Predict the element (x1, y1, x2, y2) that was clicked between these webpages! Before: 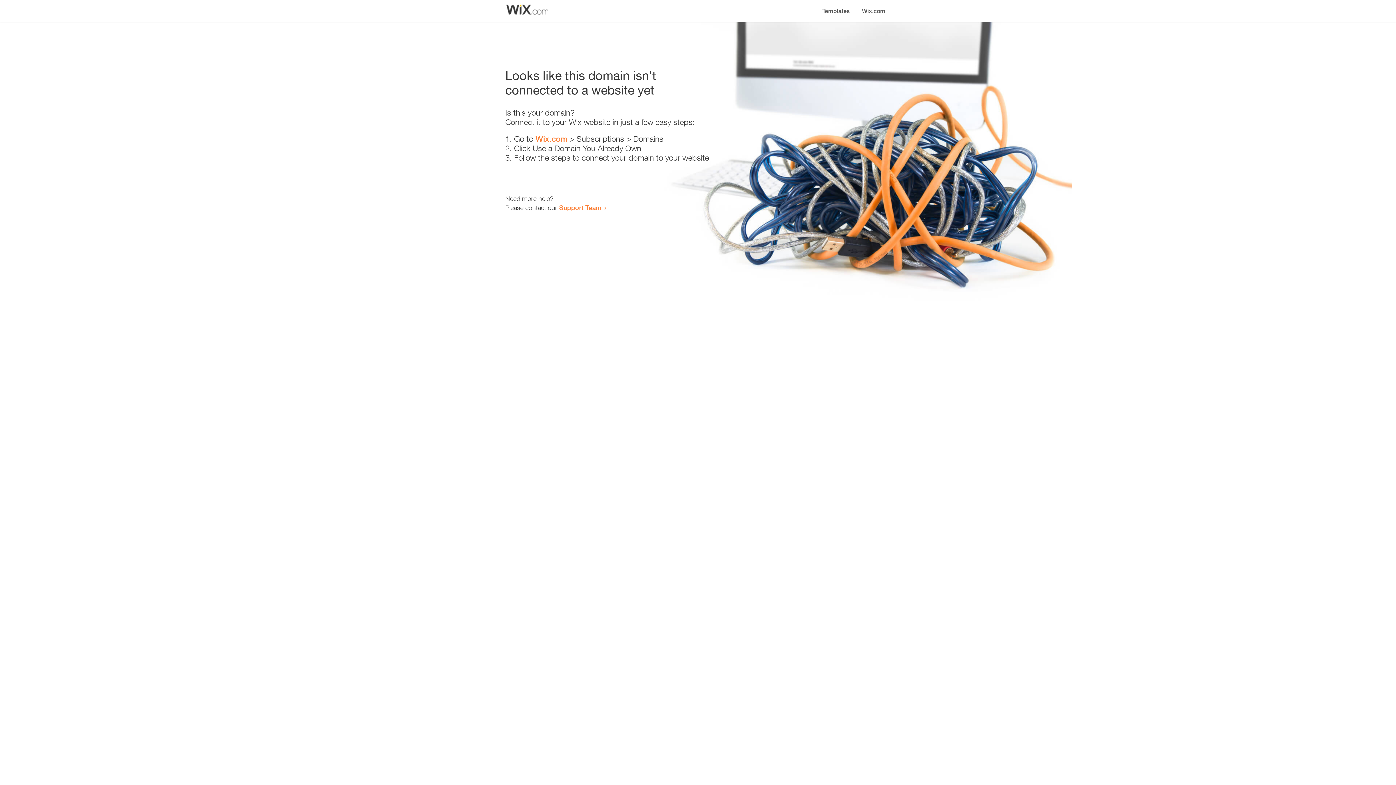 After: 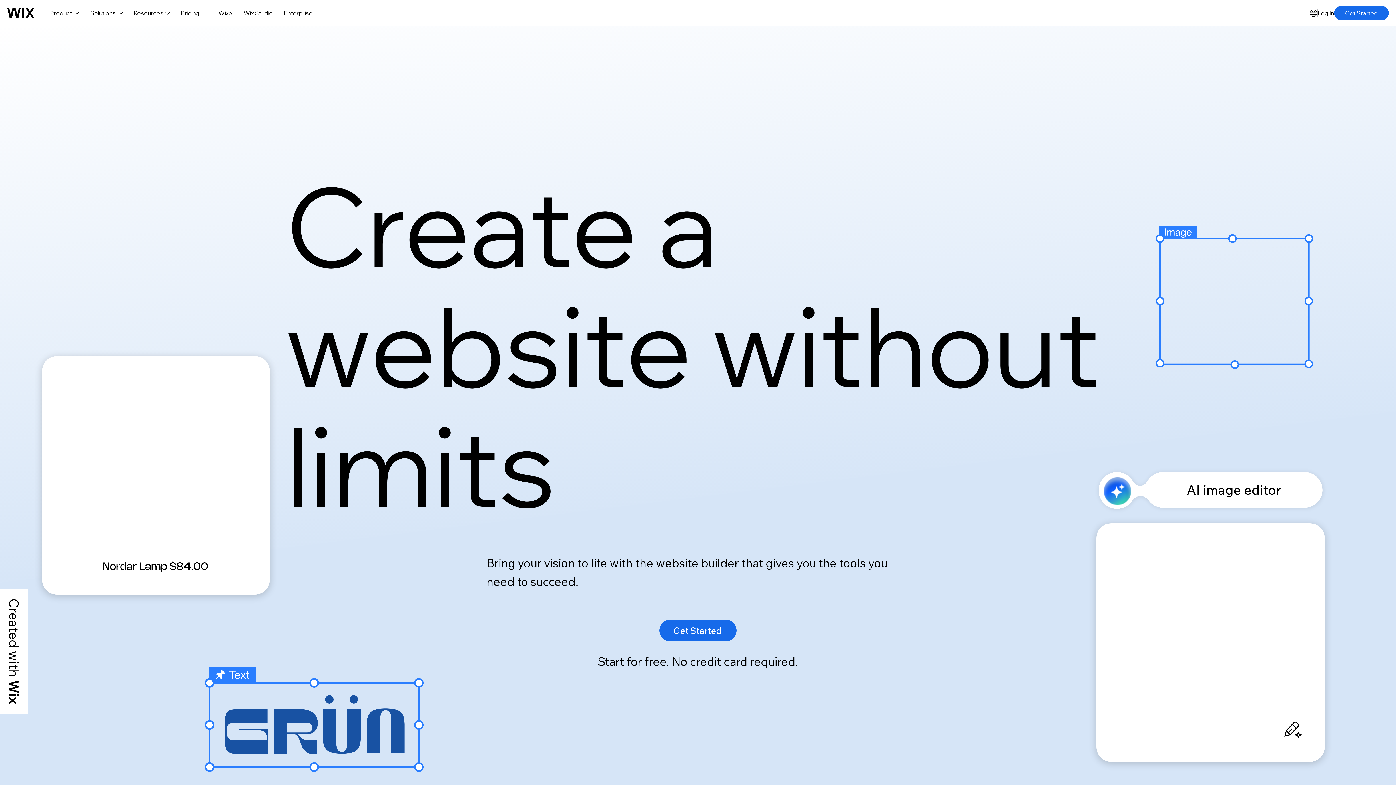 Action: label: Wix.com bbox: (535, 134, 567, 143)